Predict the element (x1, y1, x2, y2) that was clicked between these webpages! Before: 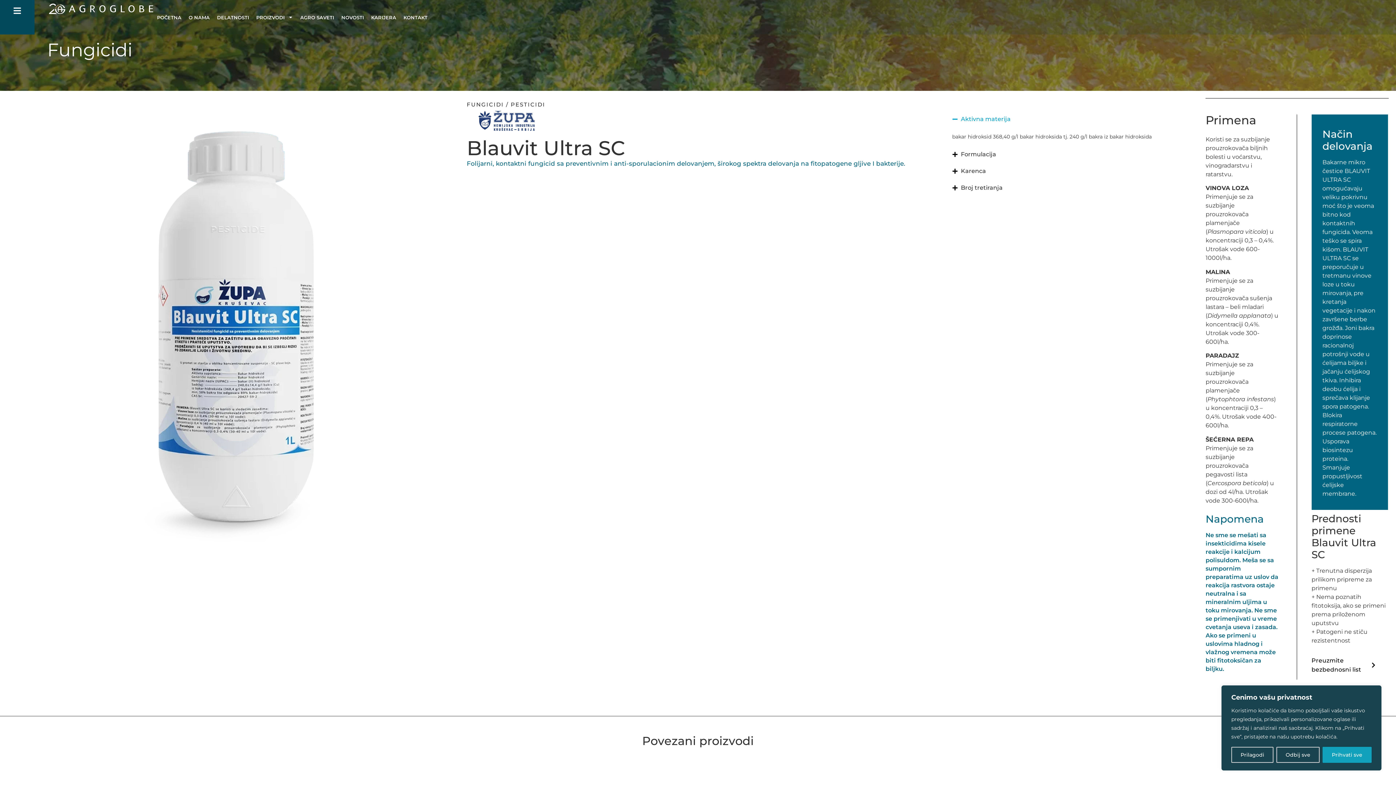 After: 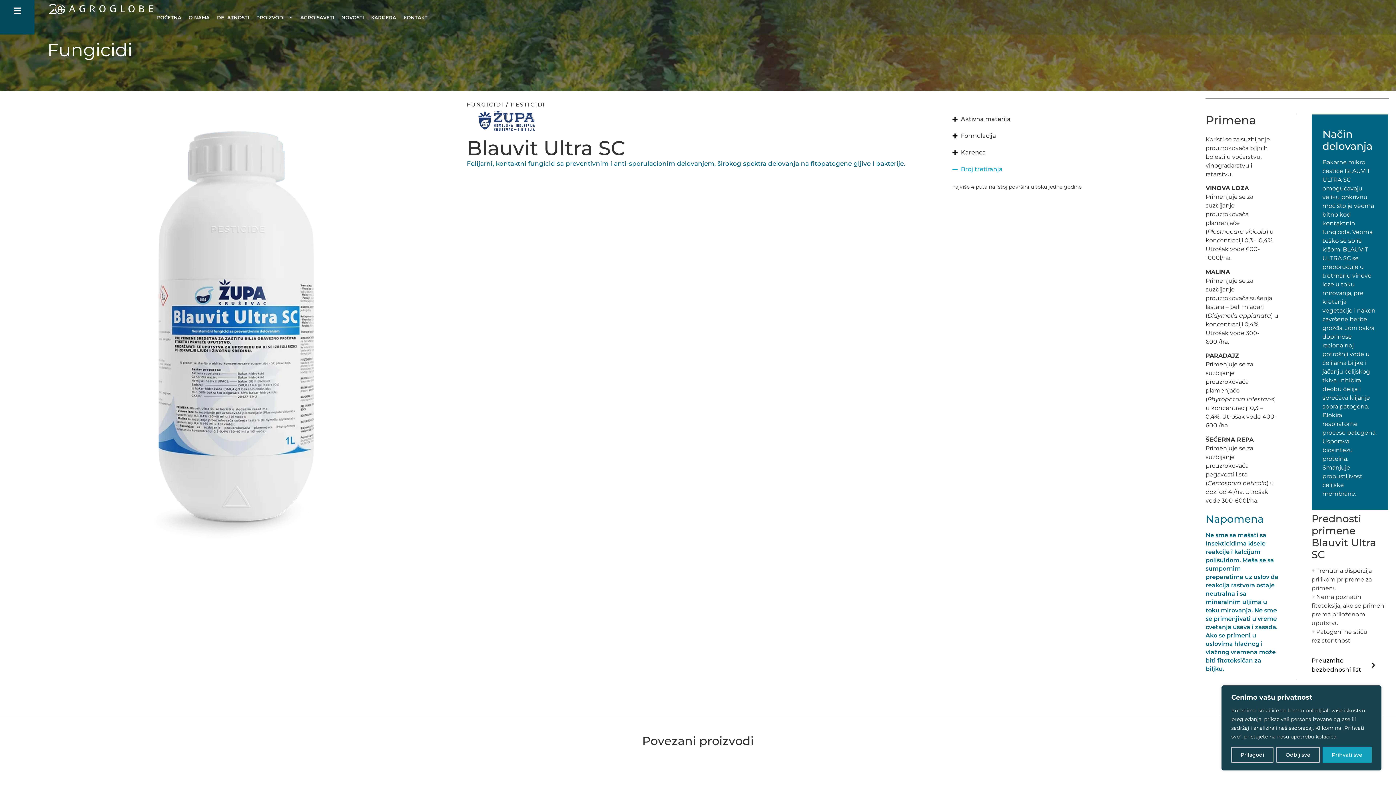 Action: bbox: (945, 179, 1202, 196) label: Broj tretiranja